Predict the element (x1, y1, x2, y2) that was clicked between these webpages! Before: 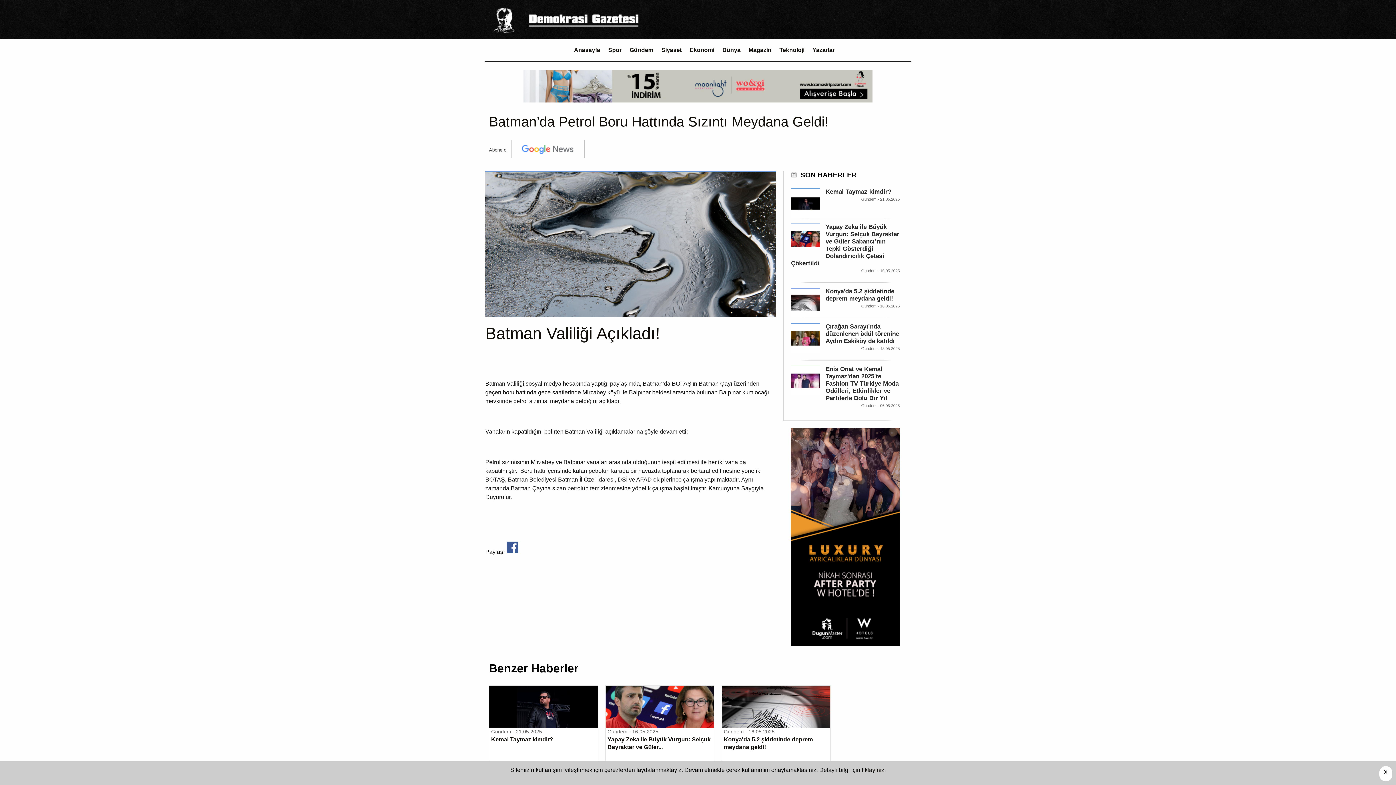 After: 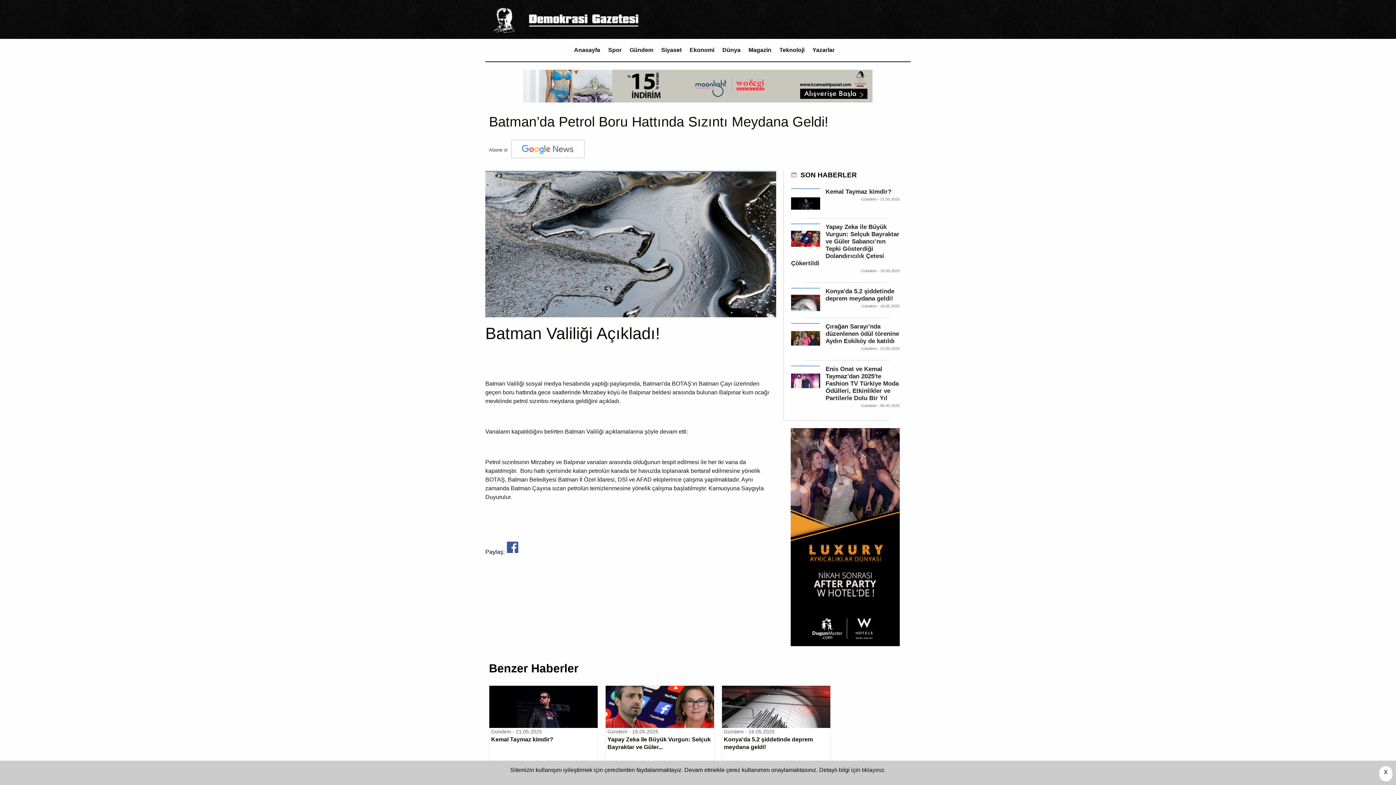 Action: bbox: (523, 96, 872, 104)